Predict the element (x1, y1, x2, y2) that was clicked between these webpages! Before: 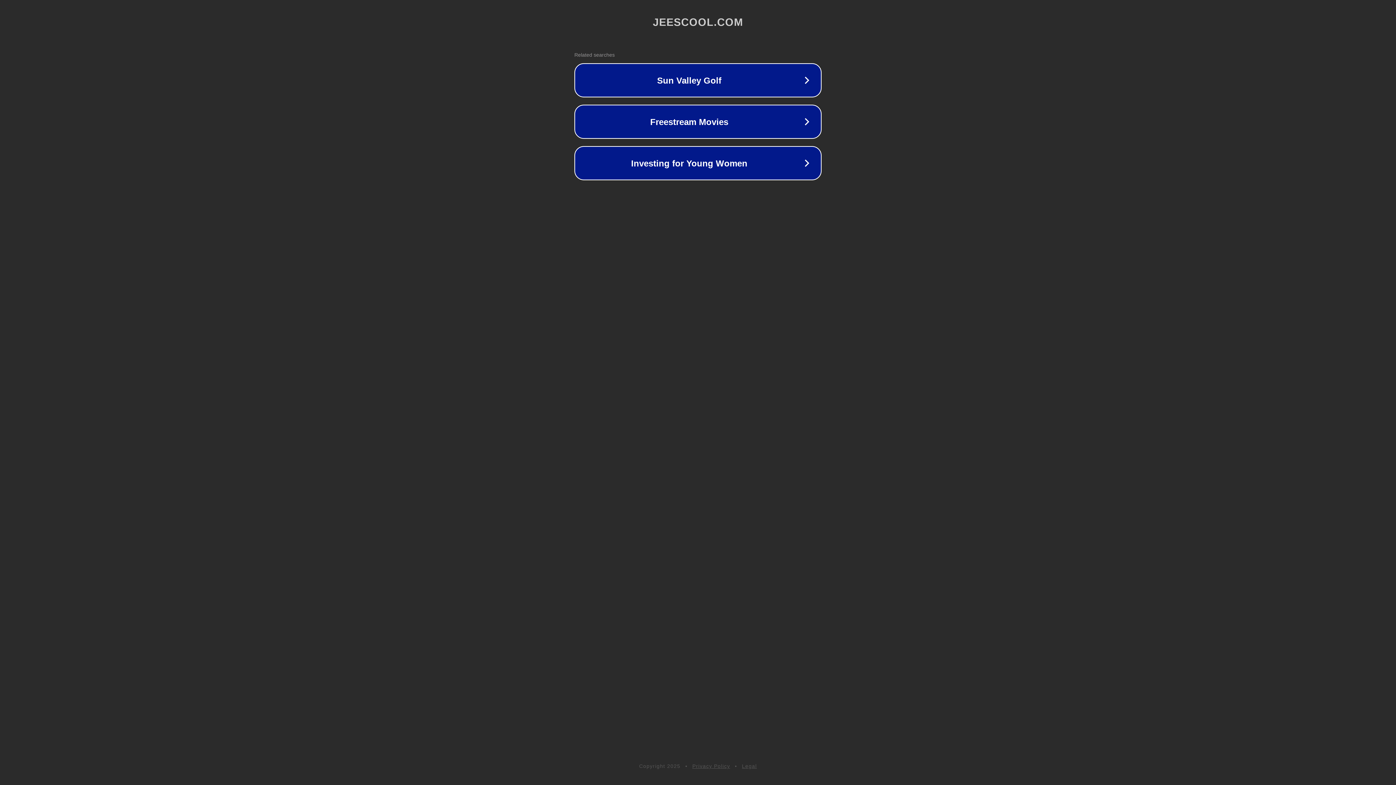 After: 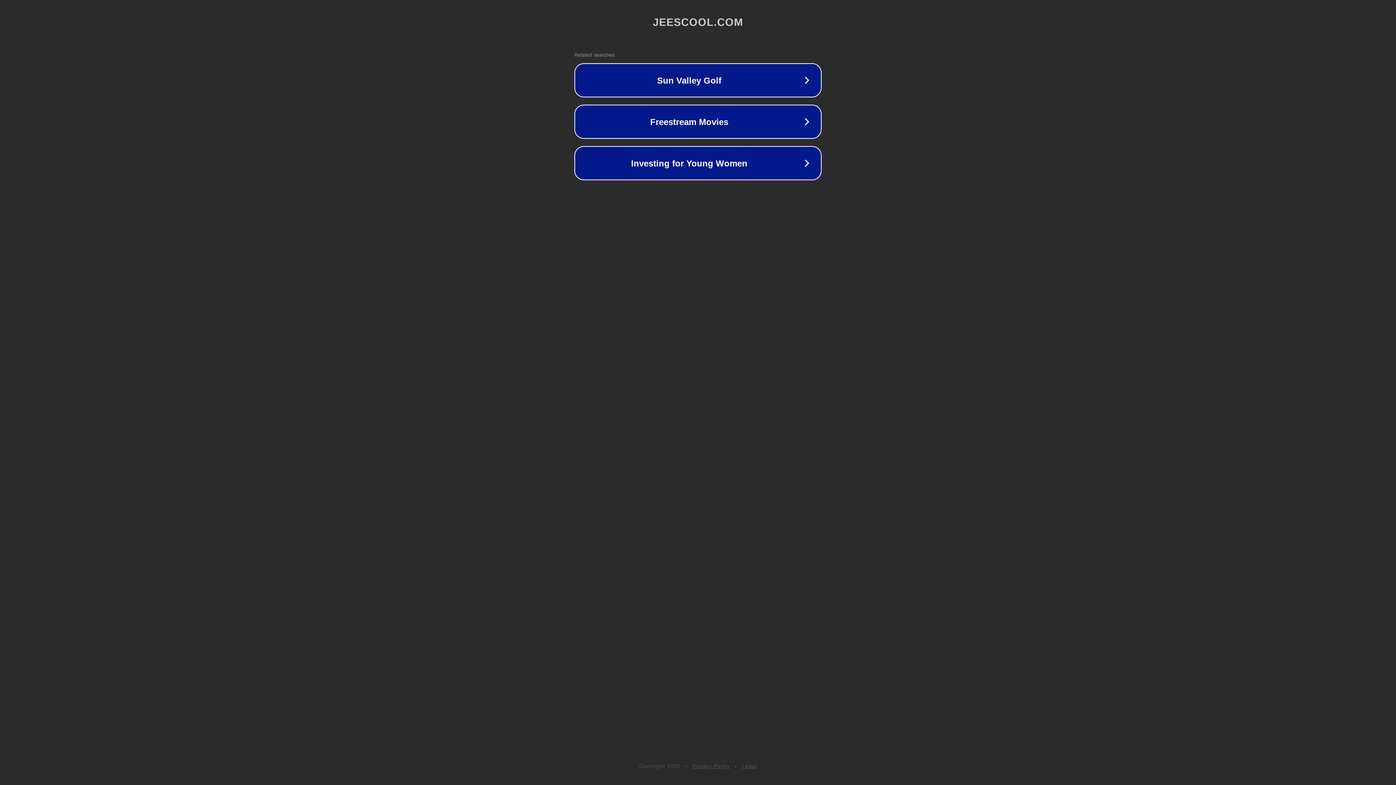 Action: bbox: (692, 763, 730, 769) label: Privacy Policy